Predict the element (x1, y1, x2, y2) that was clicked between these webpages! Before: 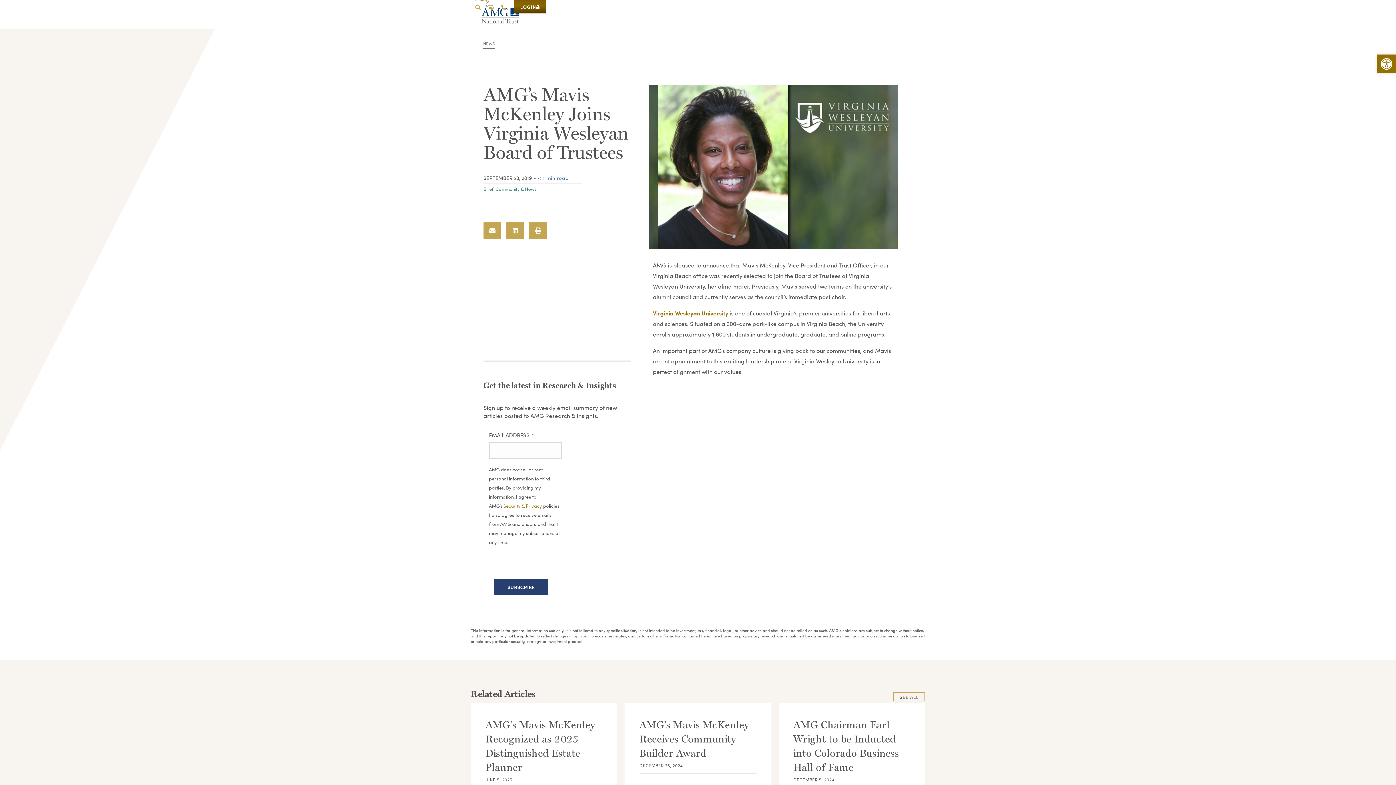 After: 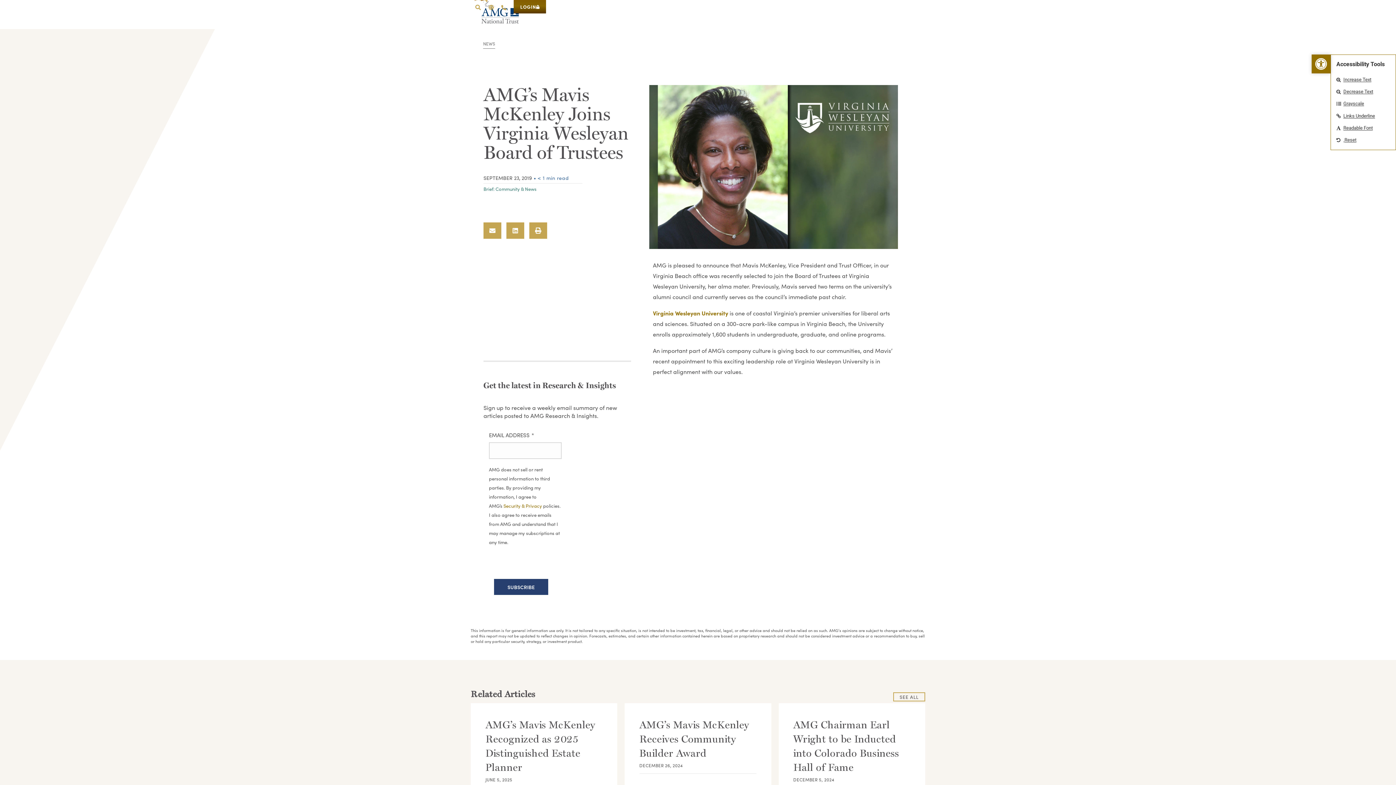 Action: label: Open toolbar bbox: (1377, 54, 1396, 73)